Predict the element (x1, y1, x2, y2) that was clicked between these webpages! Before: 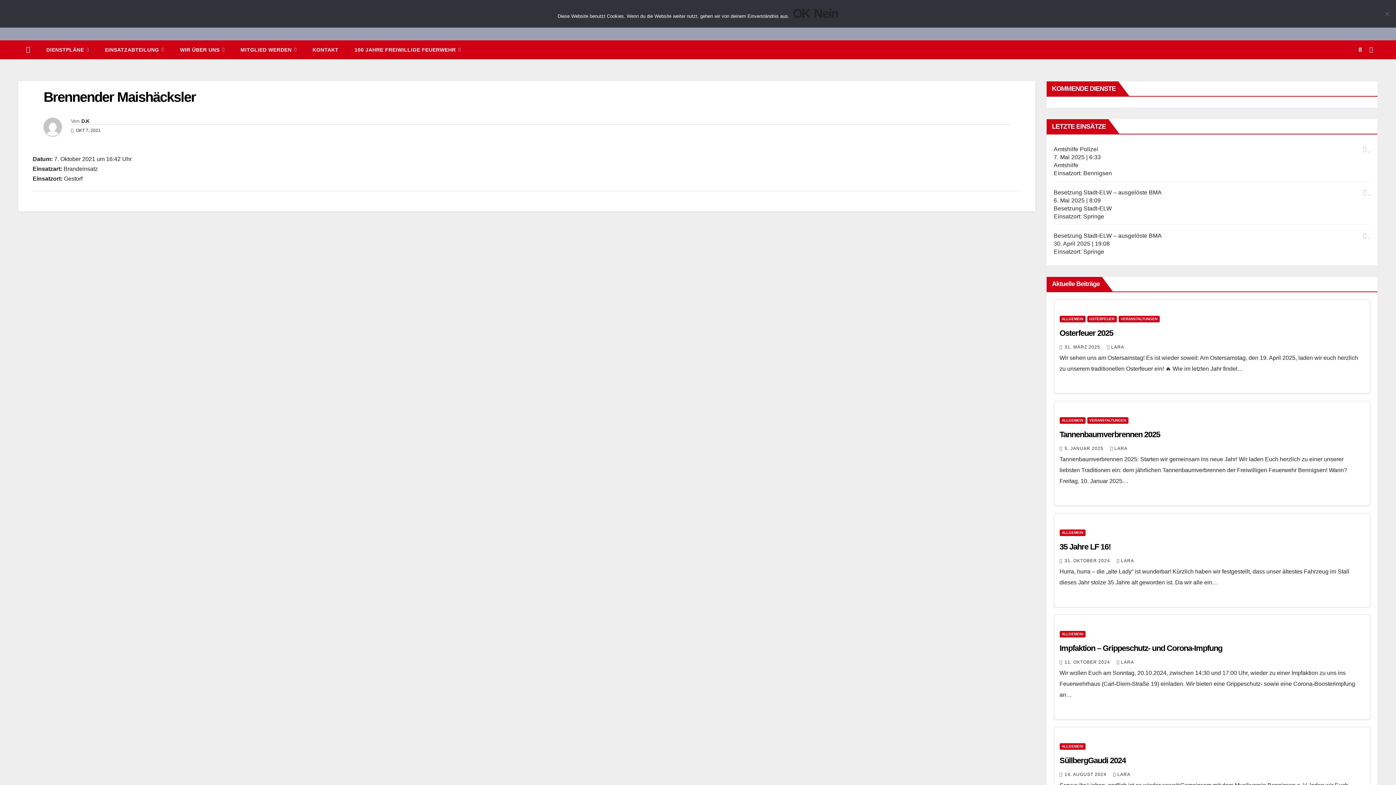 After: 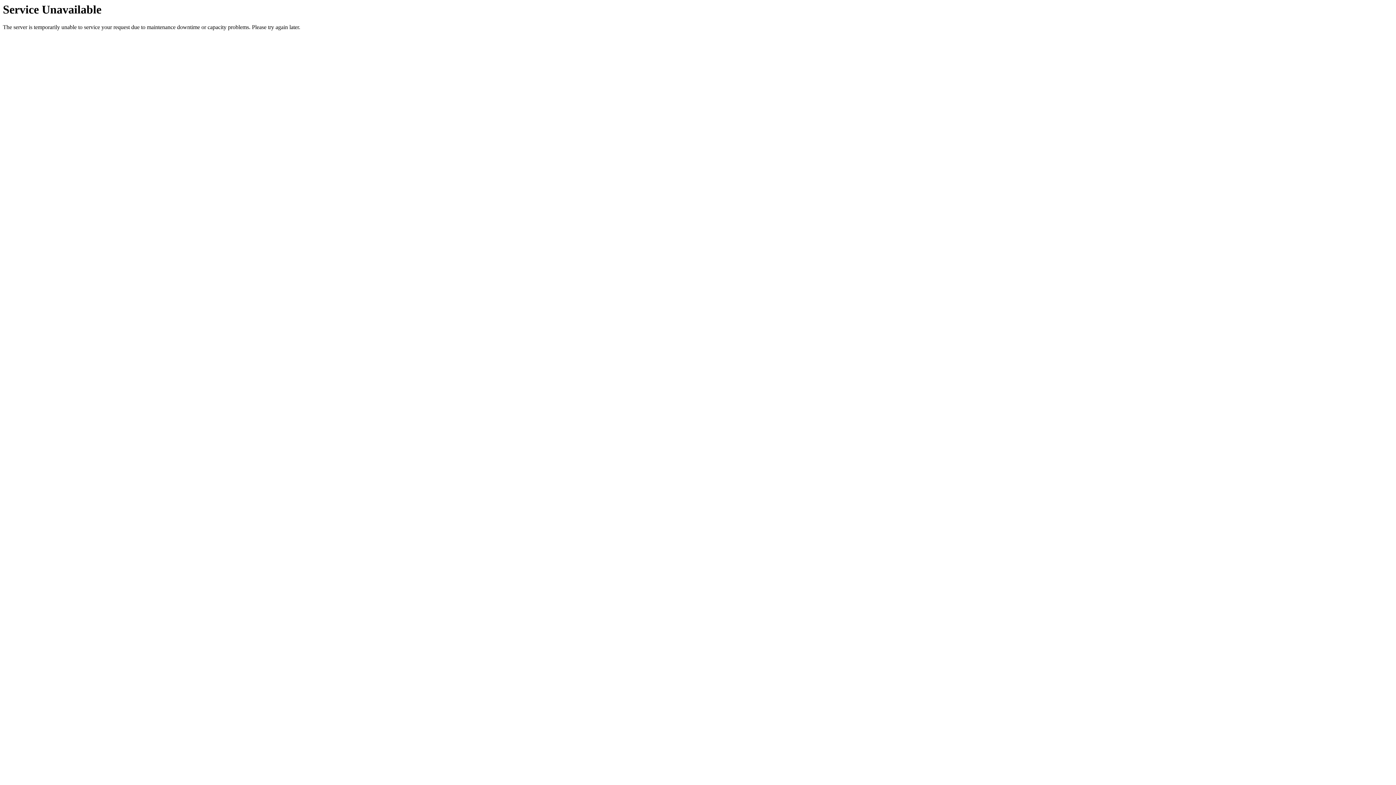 Action: label: 31. OKTOBER 2024  bbox: (1064, 558, 1111, 563)